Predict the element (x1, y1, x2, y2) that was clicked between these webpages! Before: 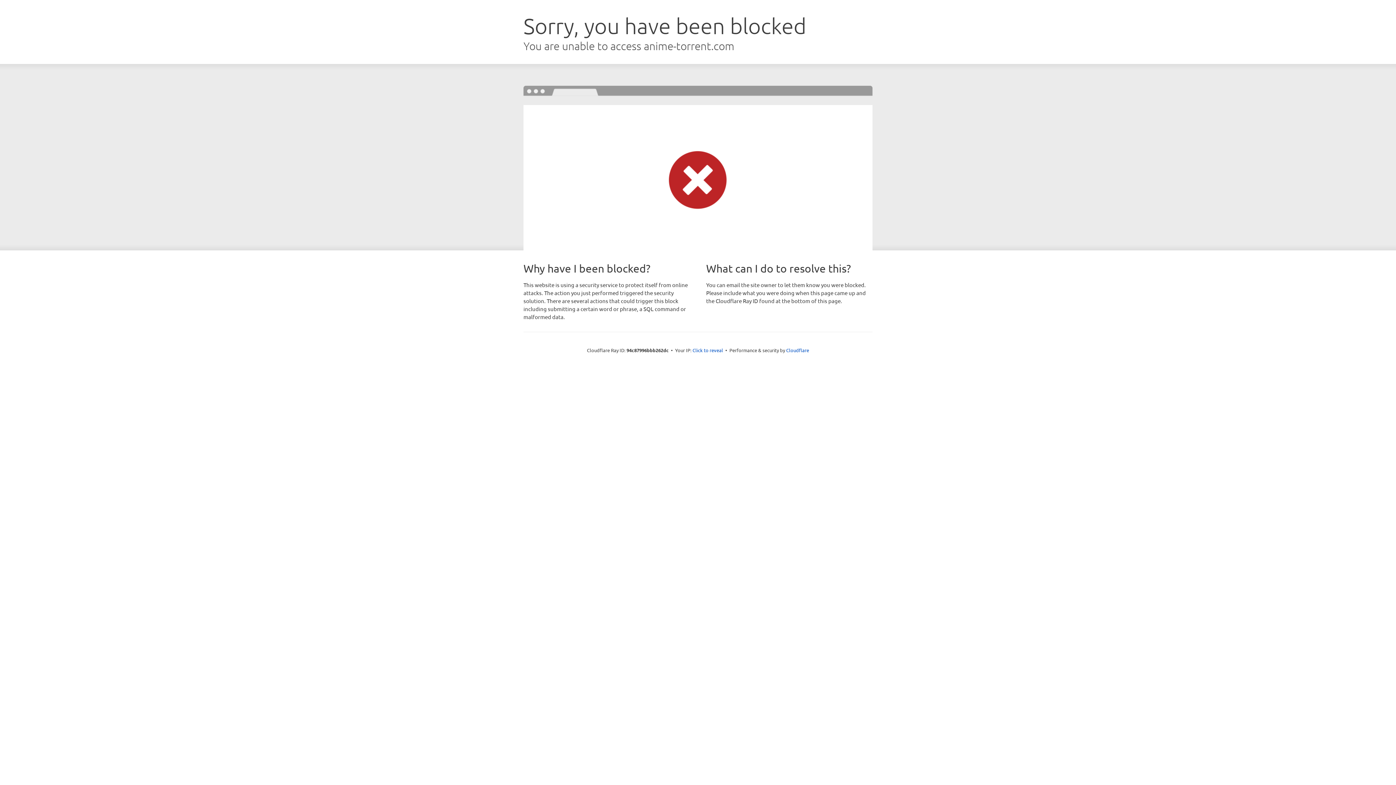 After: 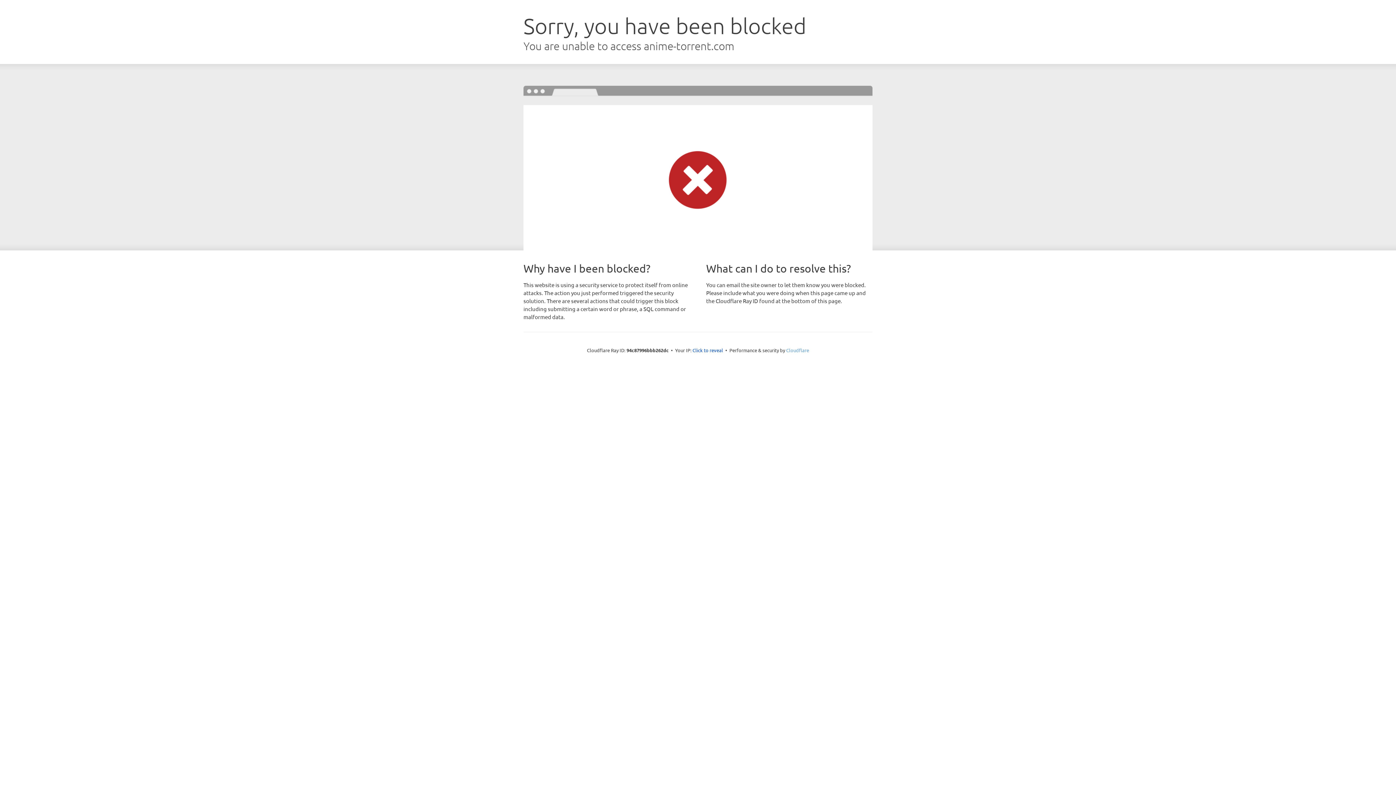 Action: bbox: (786, 347, 809, 353) label: Cloudflare